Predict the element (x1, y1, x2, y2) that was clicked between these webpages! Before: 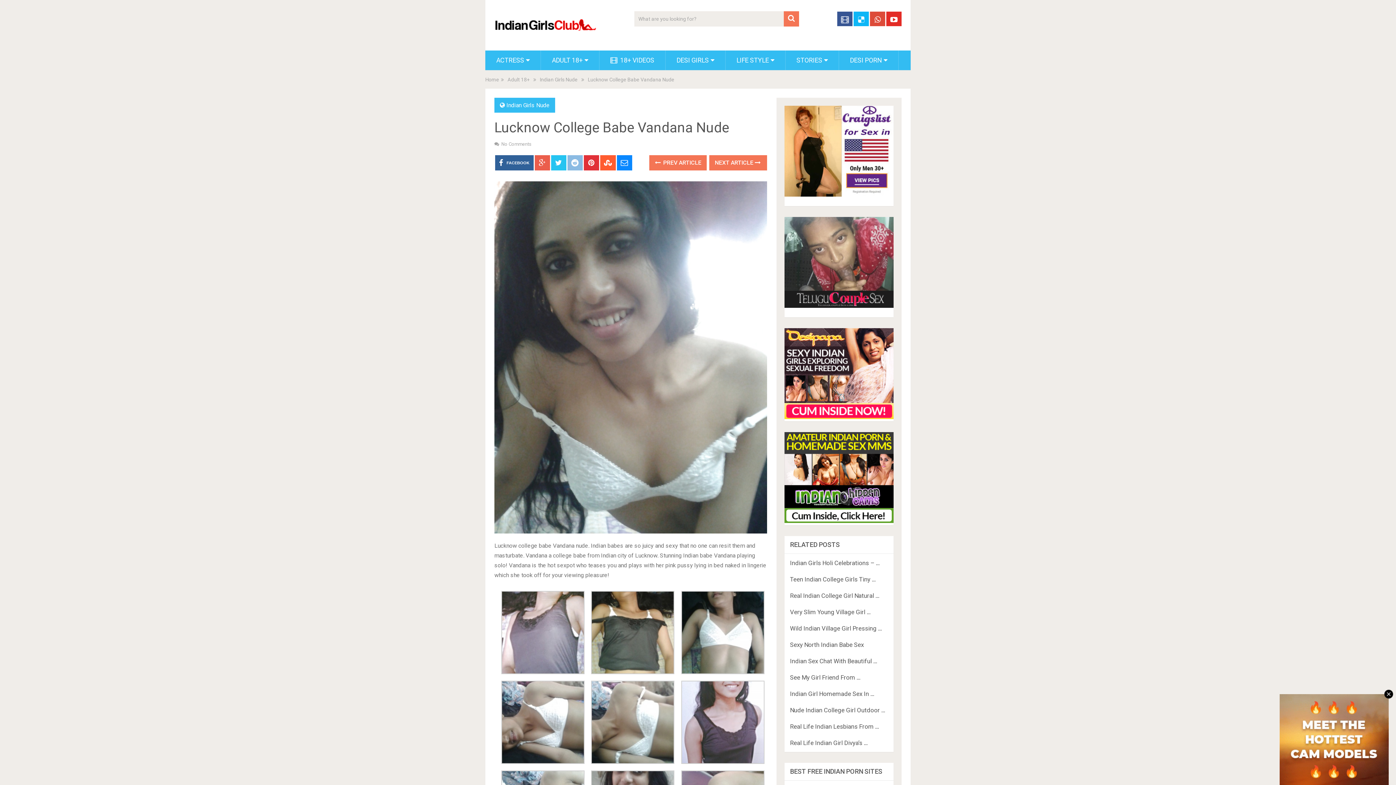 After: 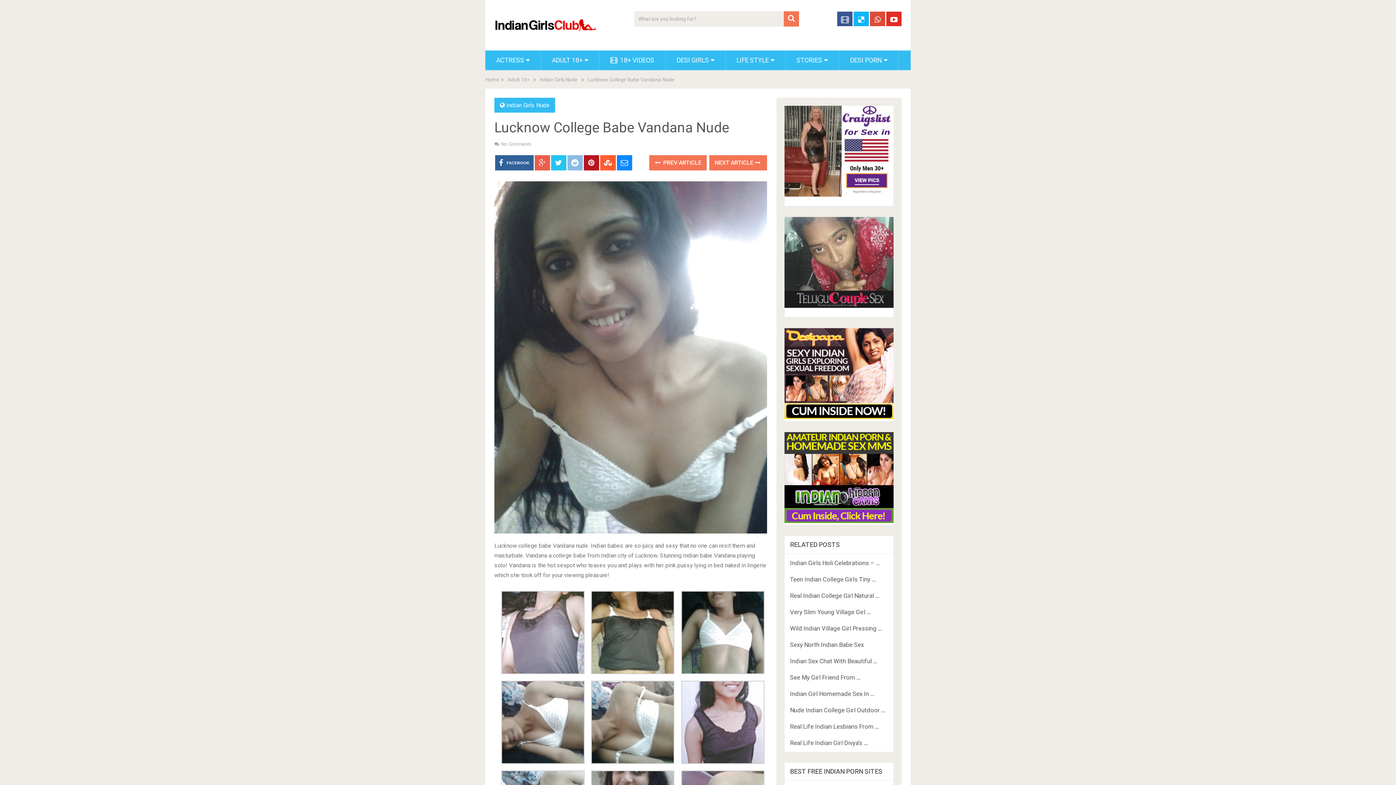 Action: bbox: (583, 155, 599, 170)